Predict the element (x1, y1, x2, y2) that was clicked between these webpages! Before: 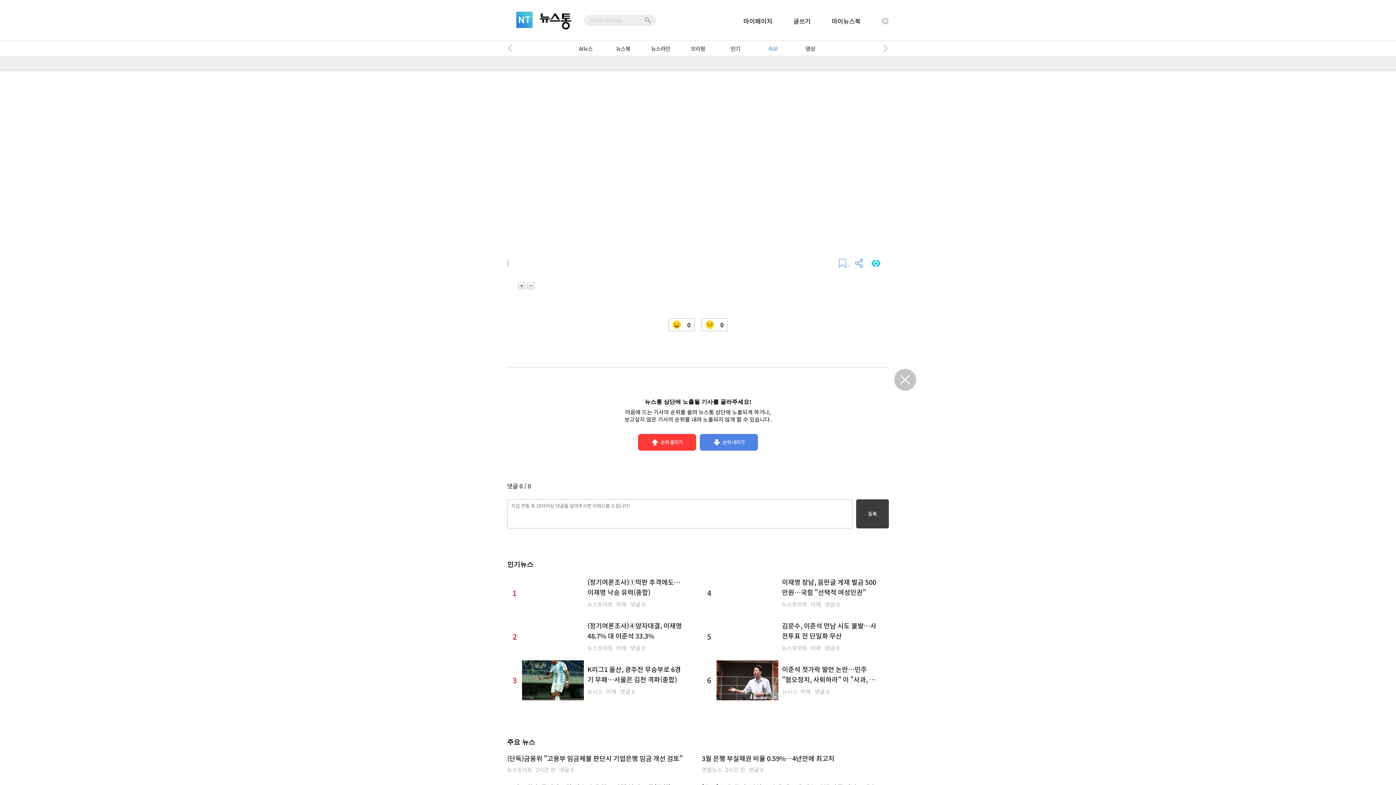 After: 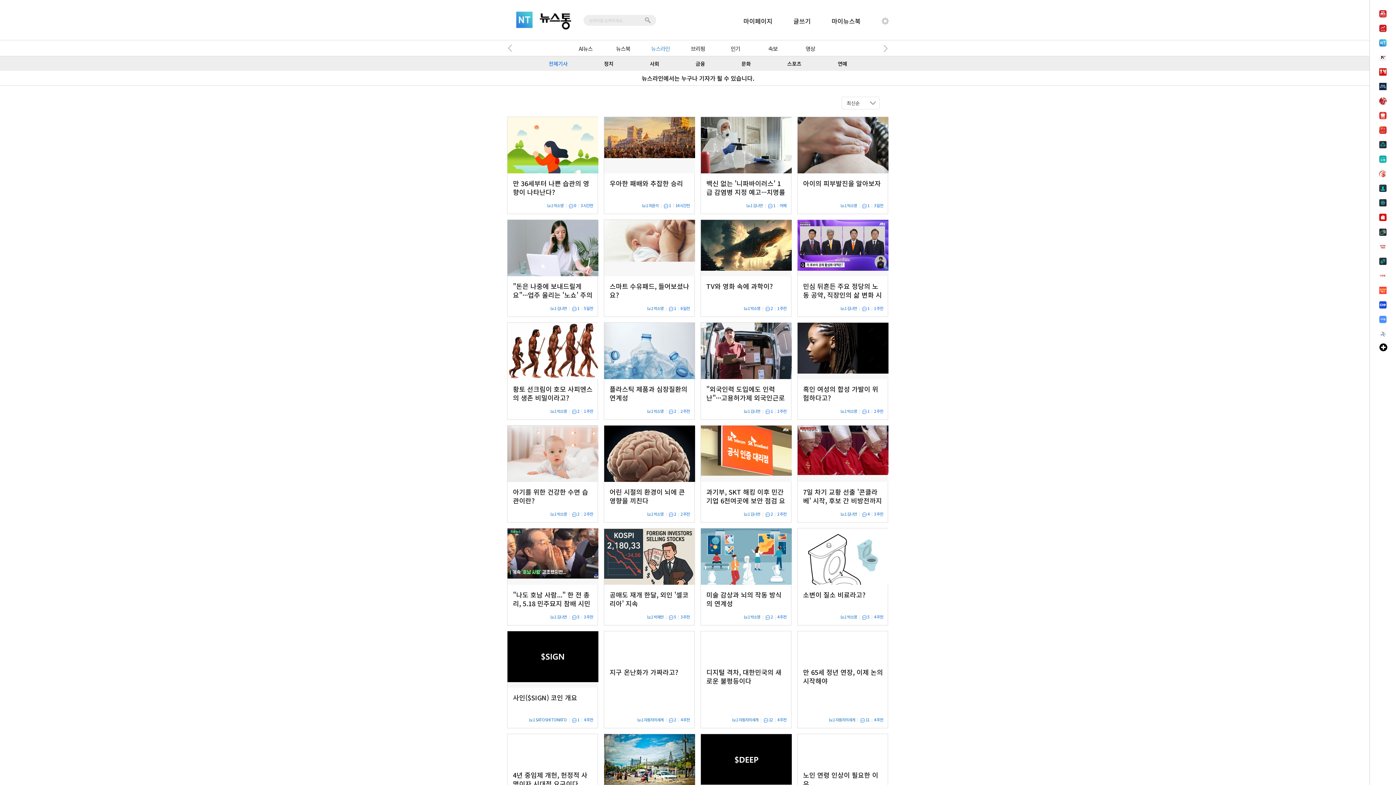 Action: label: 뉴스라인 bbox: (643, 40, 677, 56)